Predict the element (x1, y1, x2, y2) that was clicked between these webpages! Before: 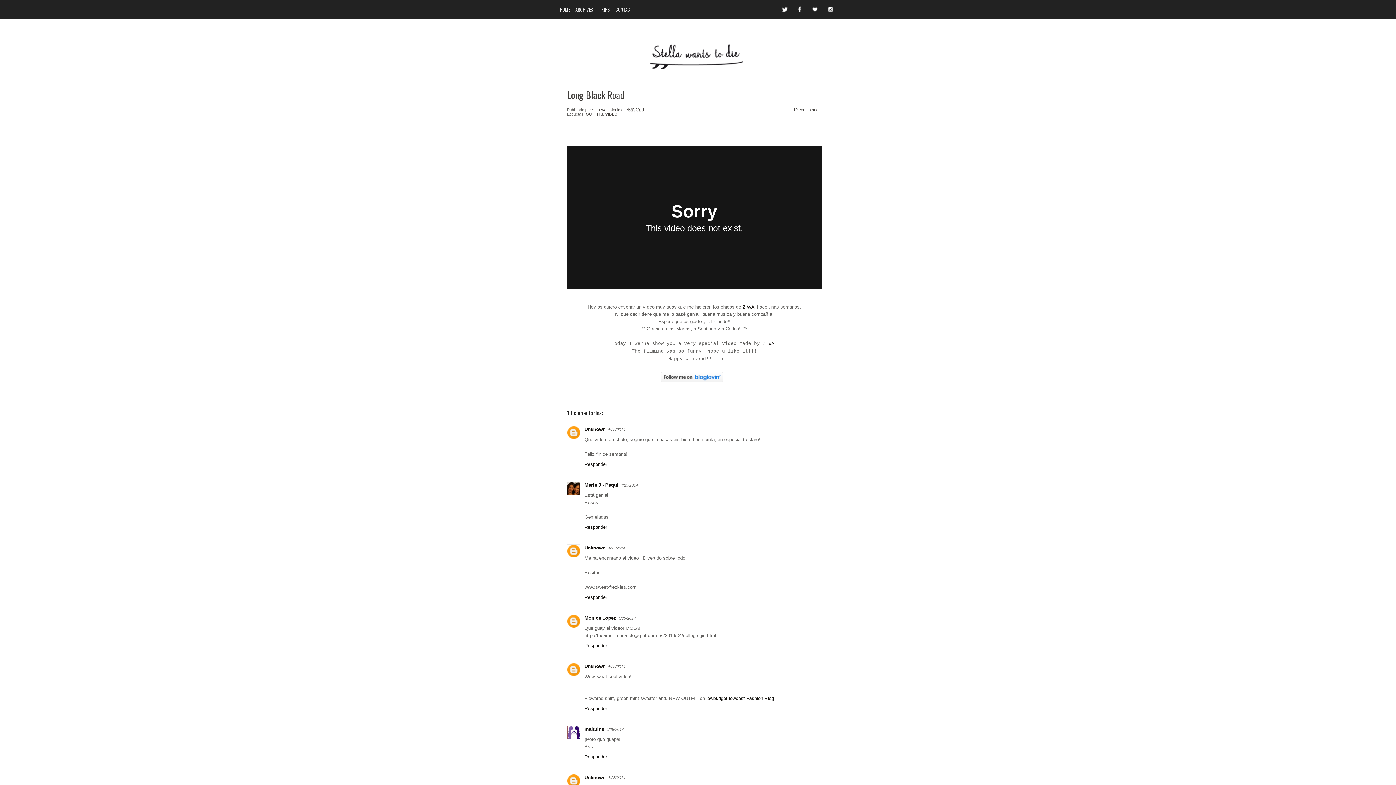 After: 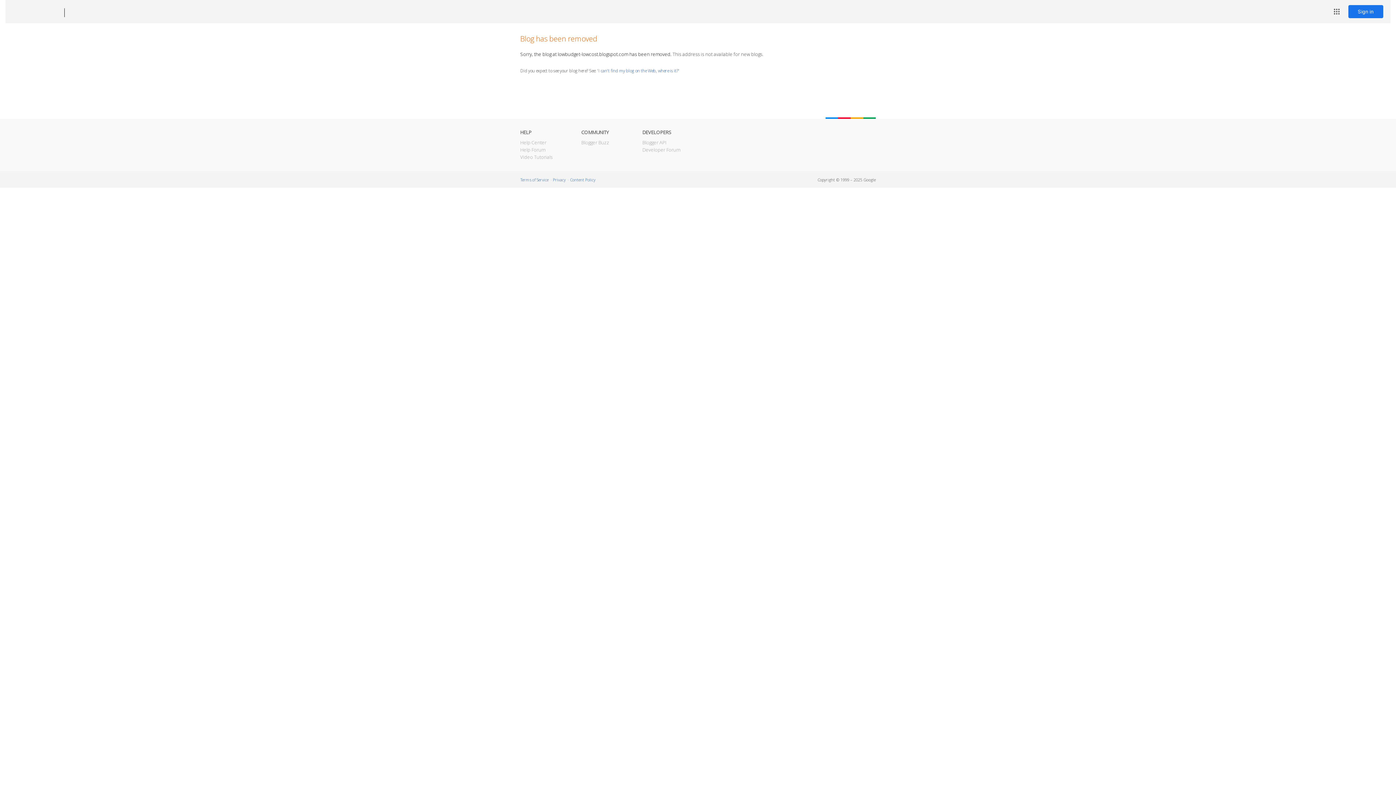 Action: bbox: (706, 695, 774, 701) label: lowbudget-lowcost Fashion Blog